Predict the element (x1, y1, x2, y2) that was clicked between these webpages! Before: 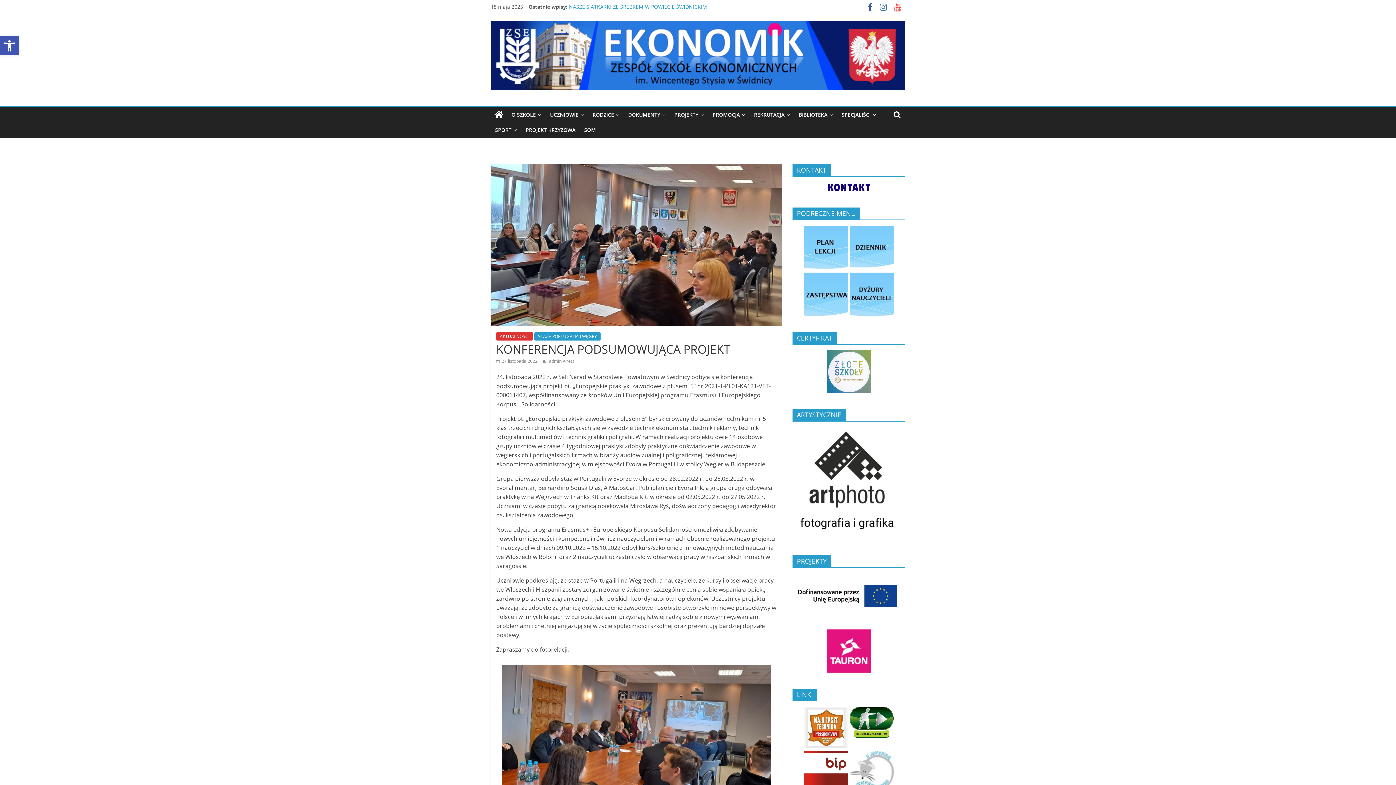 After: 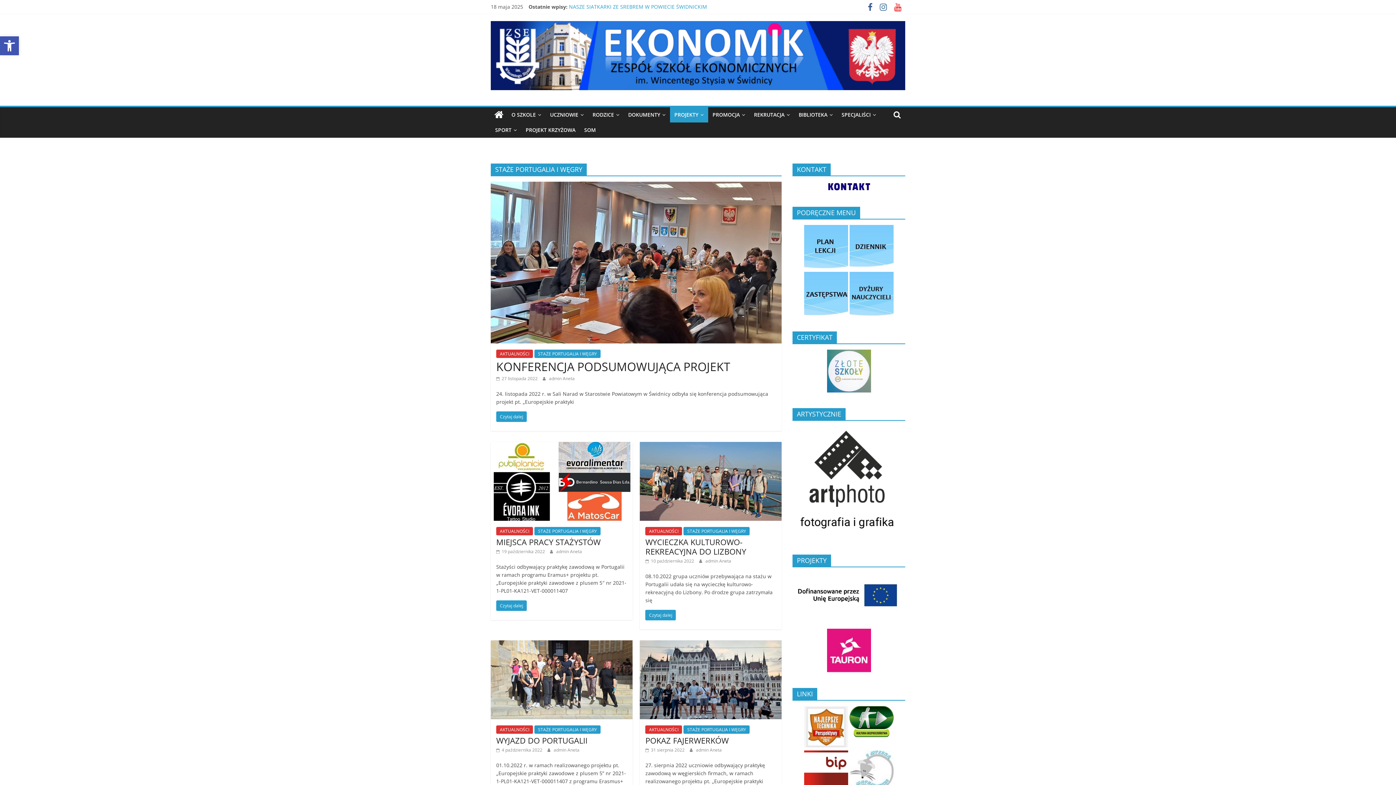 Action: bbox: (534, 332, 600, 340) label: STAŻE PORTUGALIA I WĘGRY